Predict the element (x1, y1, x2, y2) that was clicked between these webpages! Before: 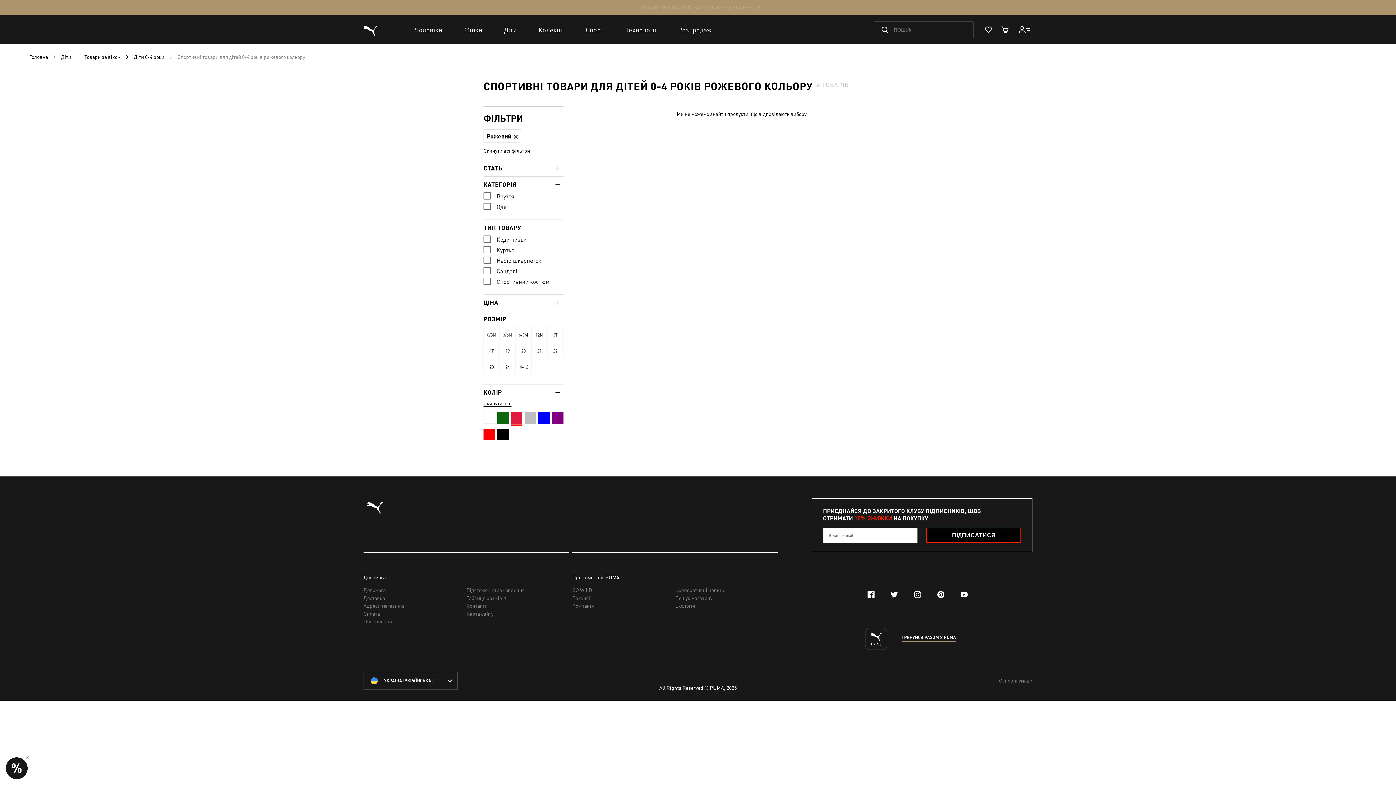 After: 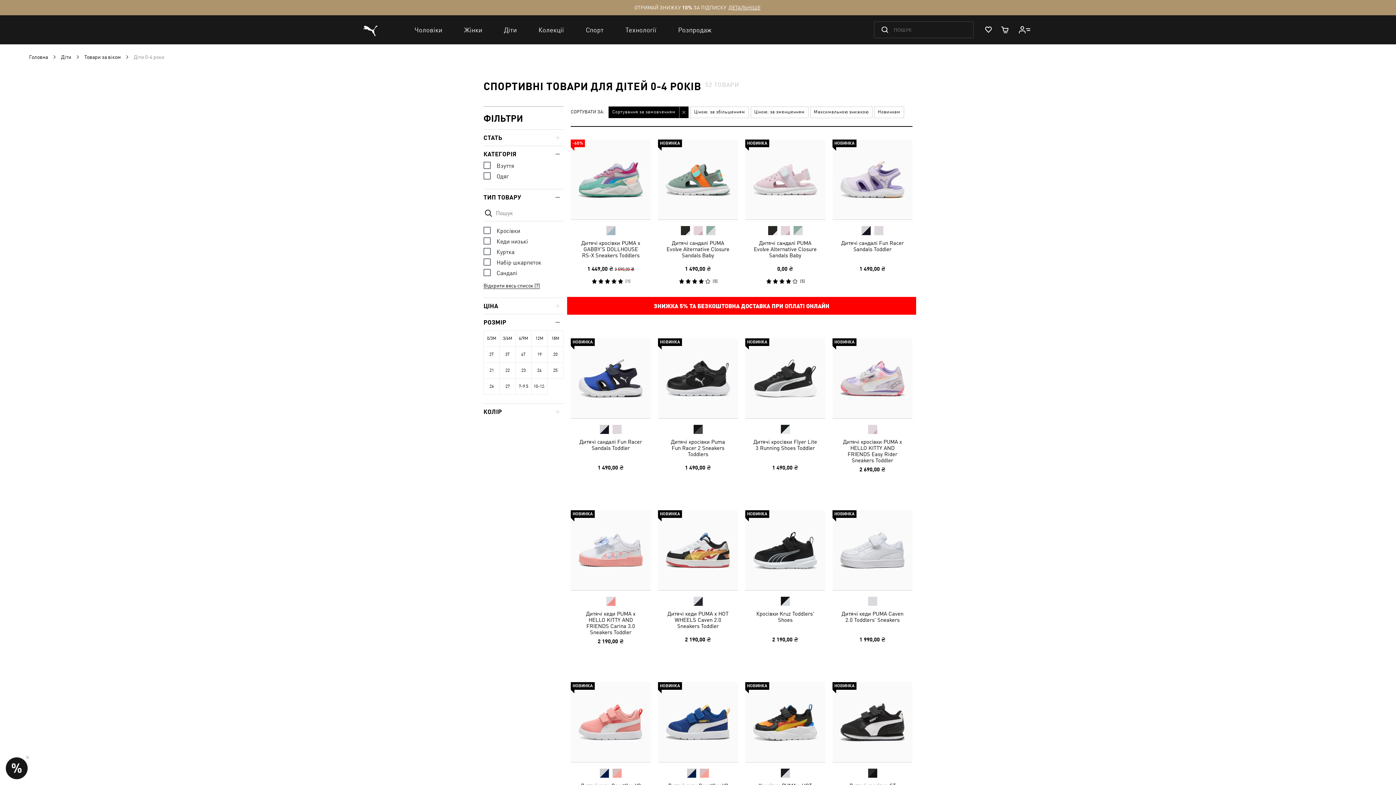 Action: label: Діти 0-4 роки bbox: (133, 54, 164, 60)